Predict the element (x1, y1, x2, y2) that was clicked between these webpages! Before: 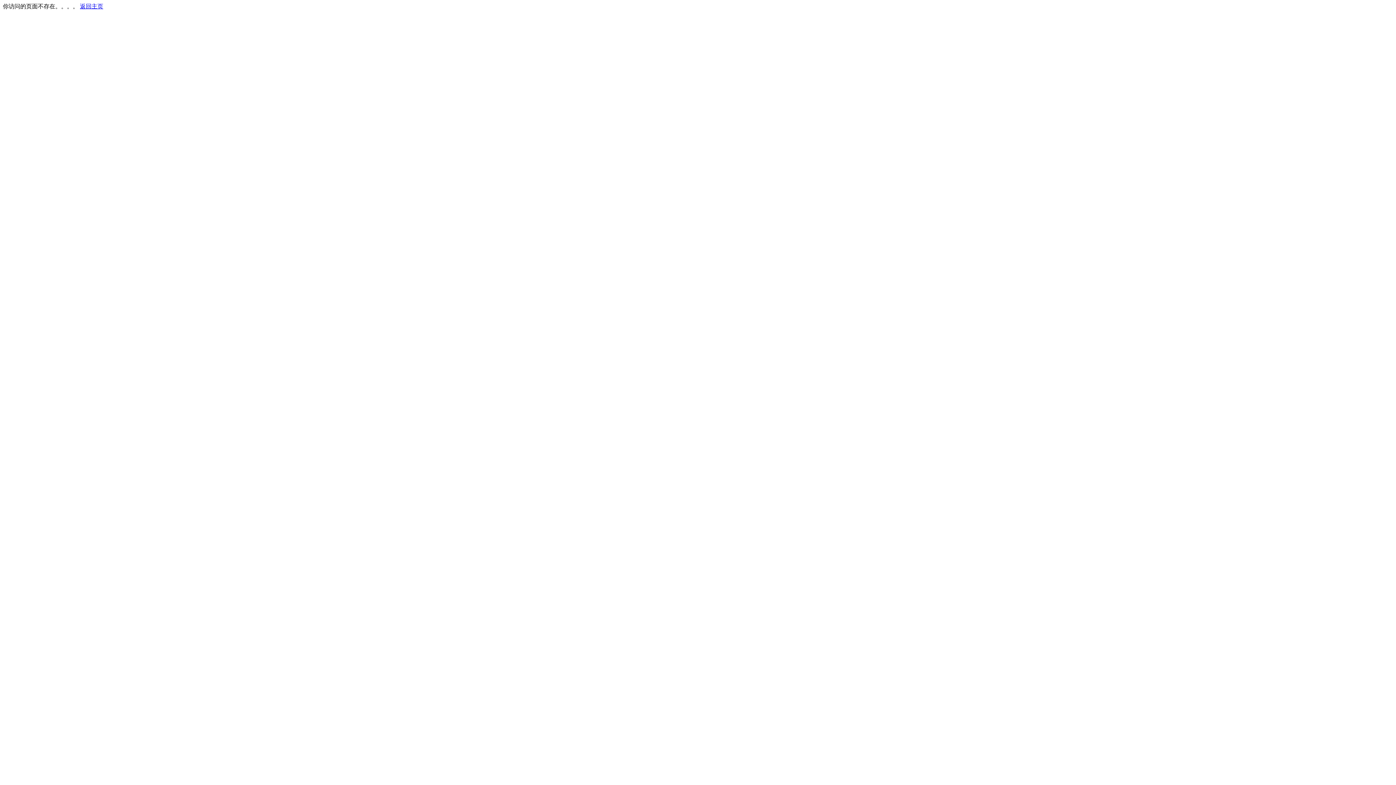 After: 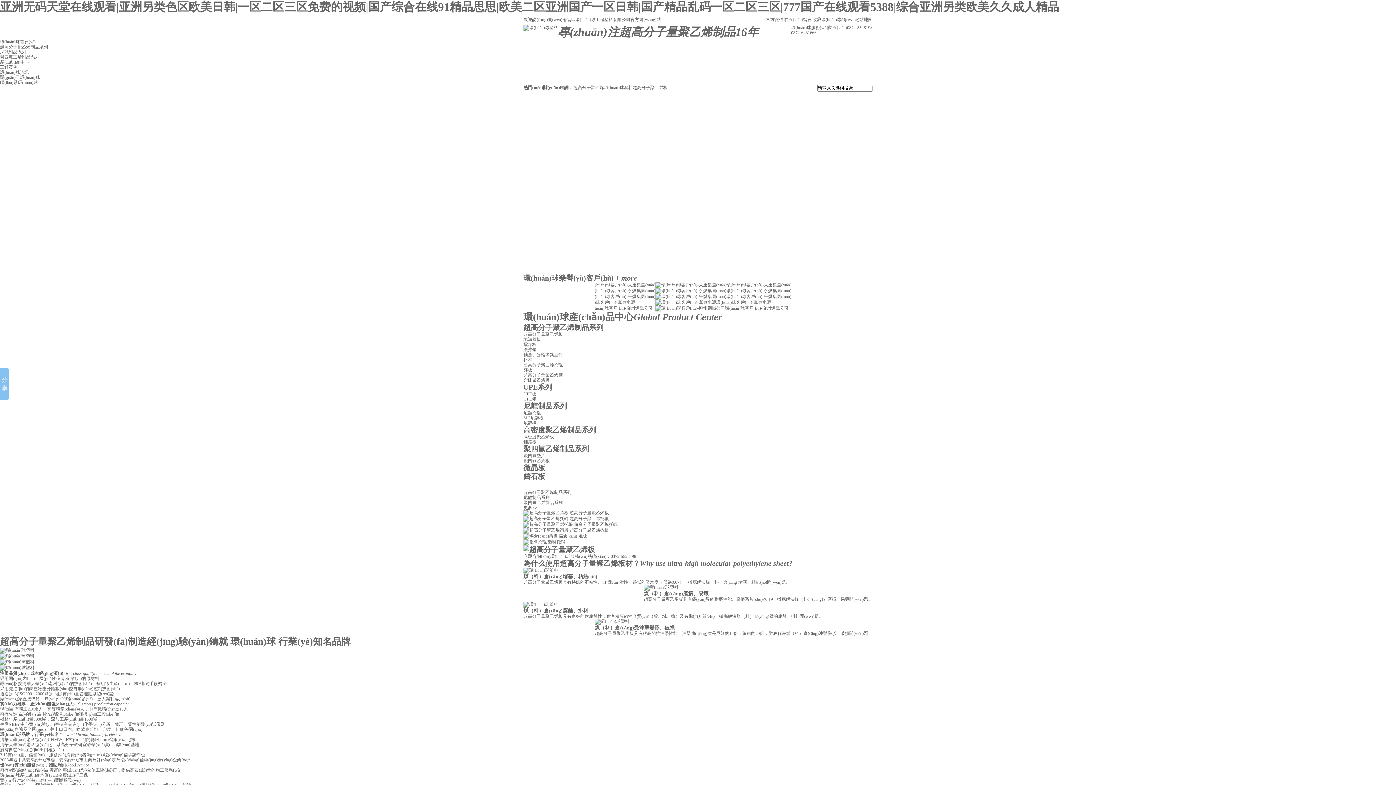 Action: label: 返回主页 bbox: (80, 3, 103, 9)